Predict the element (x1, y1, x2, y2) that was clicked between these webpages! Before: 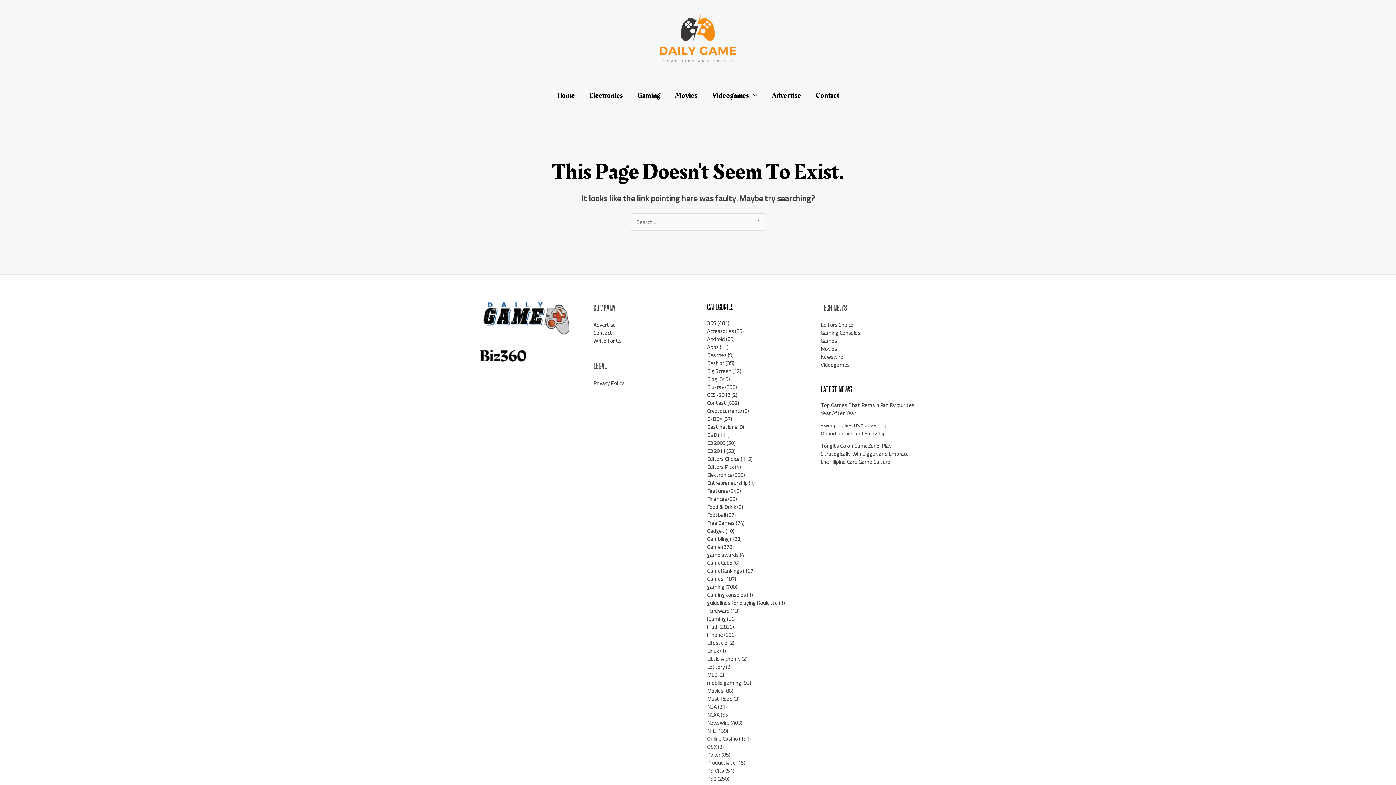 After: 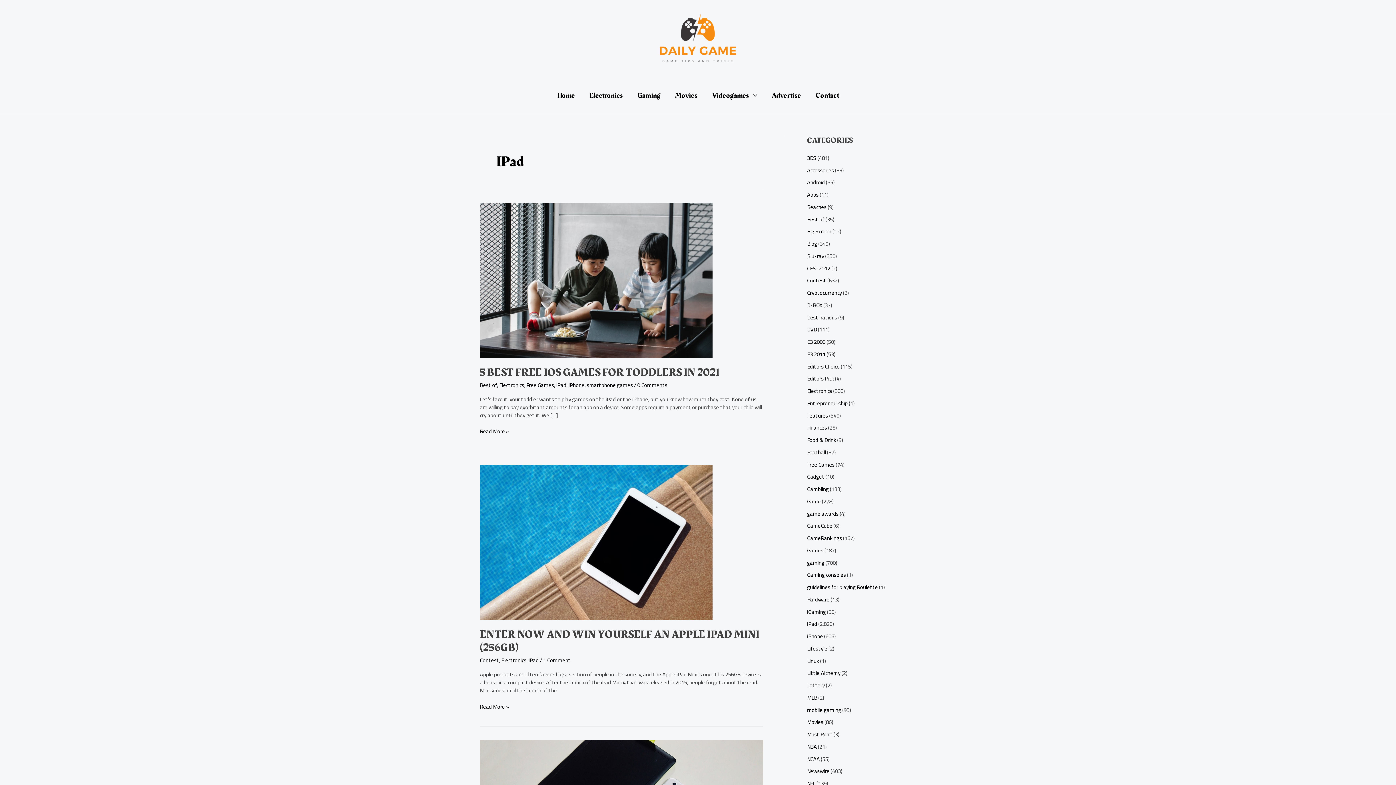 Action: label: iPad bbox: (707, 621, 717, 632)